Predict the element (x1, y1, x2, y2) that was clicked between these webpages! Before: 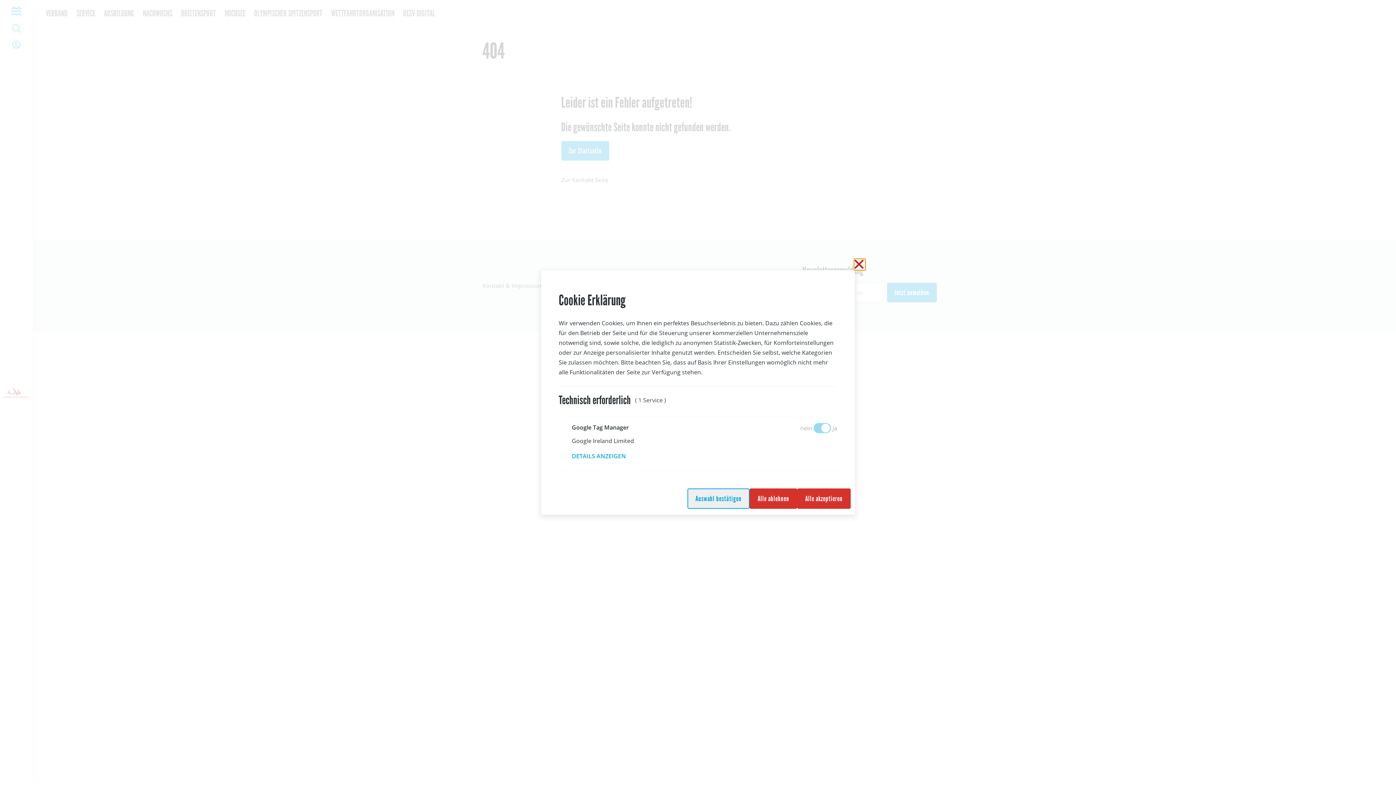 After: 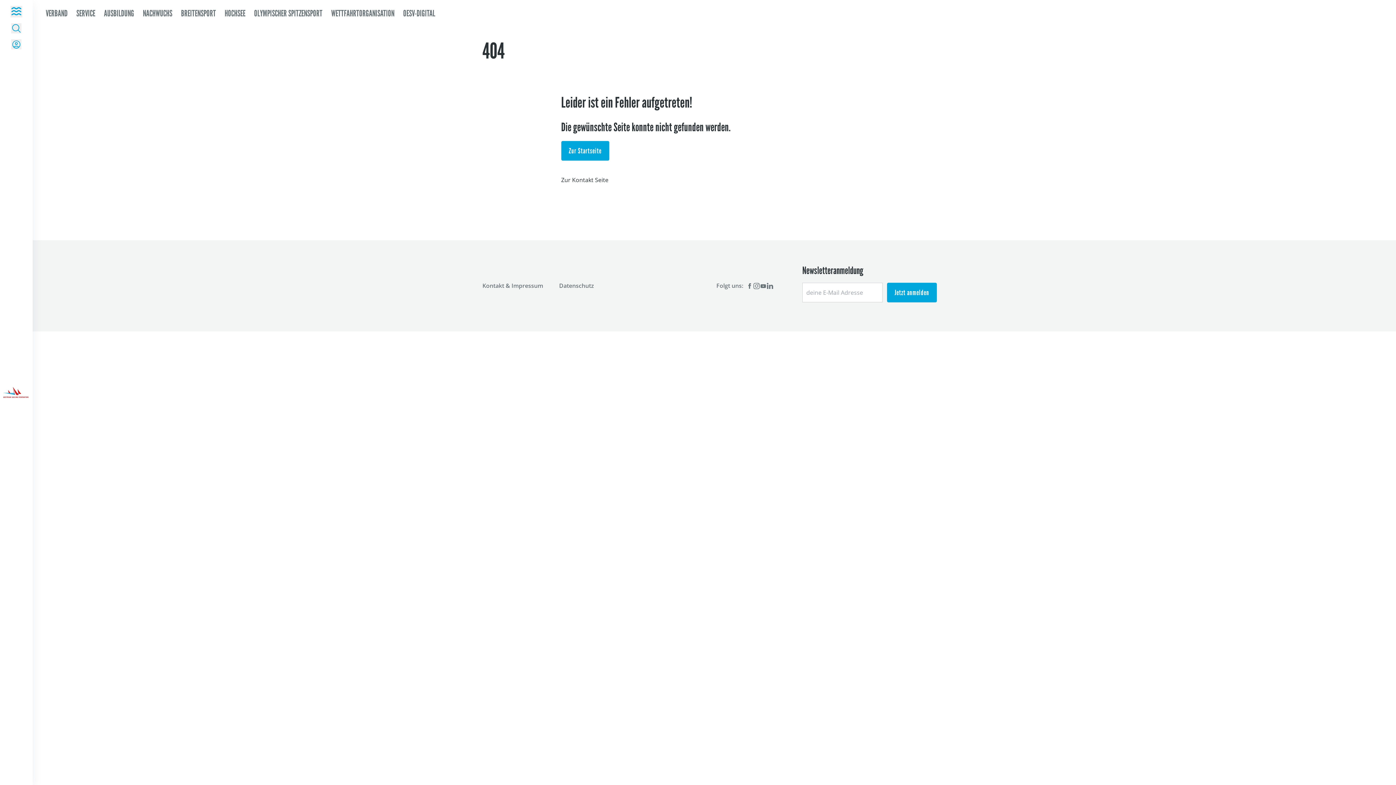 Action: bbox: (749, 488, 797, 509) label: Alle ablehnen